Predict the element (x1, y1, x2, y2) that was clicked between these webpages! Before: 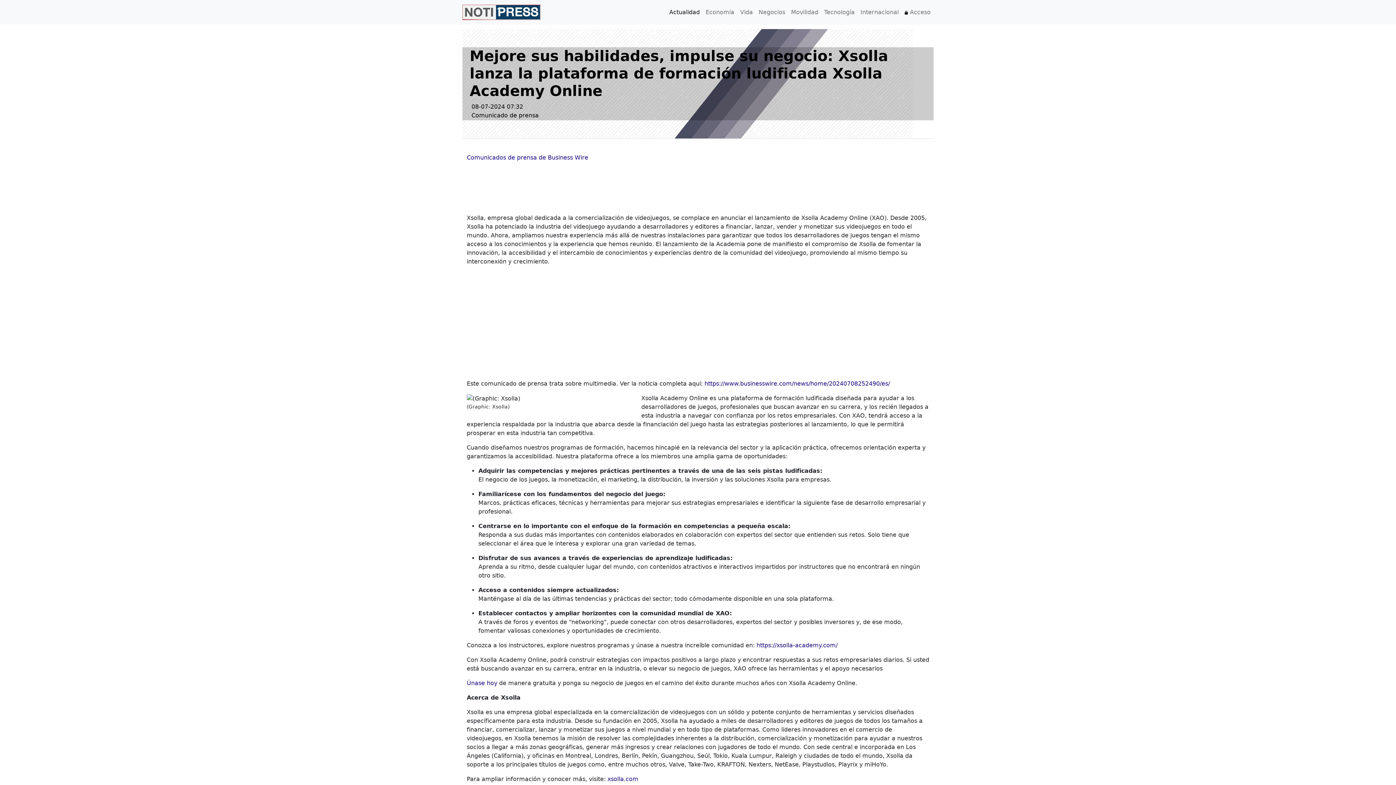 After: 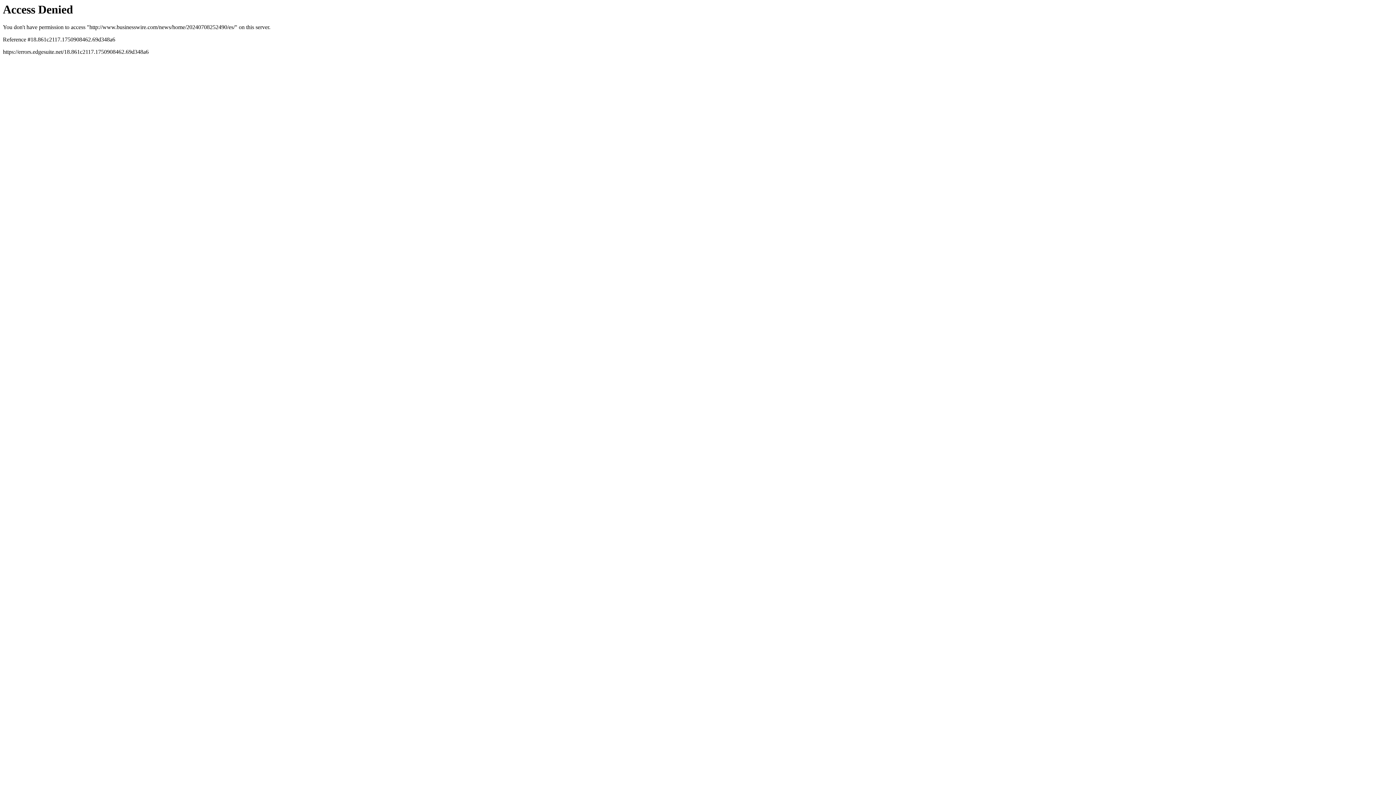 Action: label: https://www.businesswire.com/news/home/20240708252490/es/ bbox: (704, 380, 890, 387)